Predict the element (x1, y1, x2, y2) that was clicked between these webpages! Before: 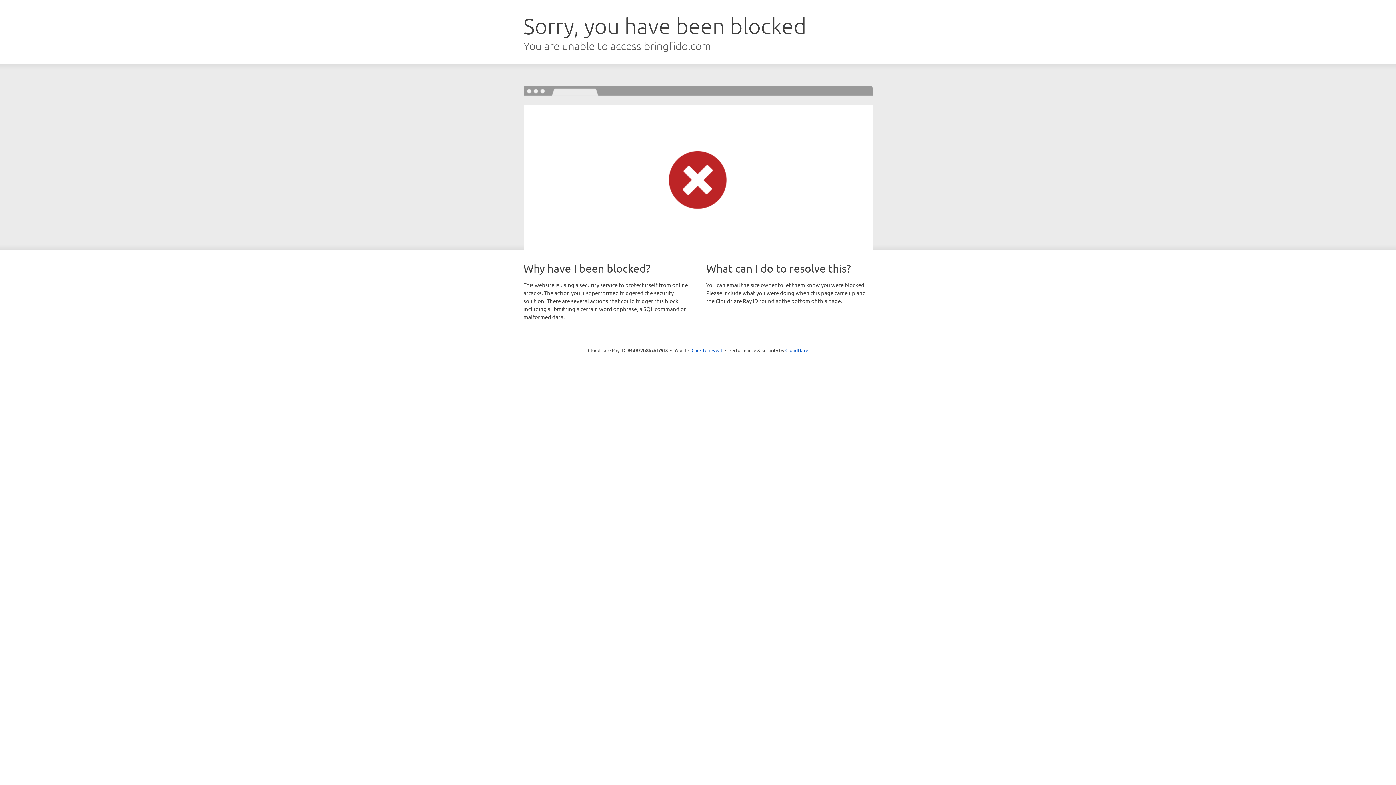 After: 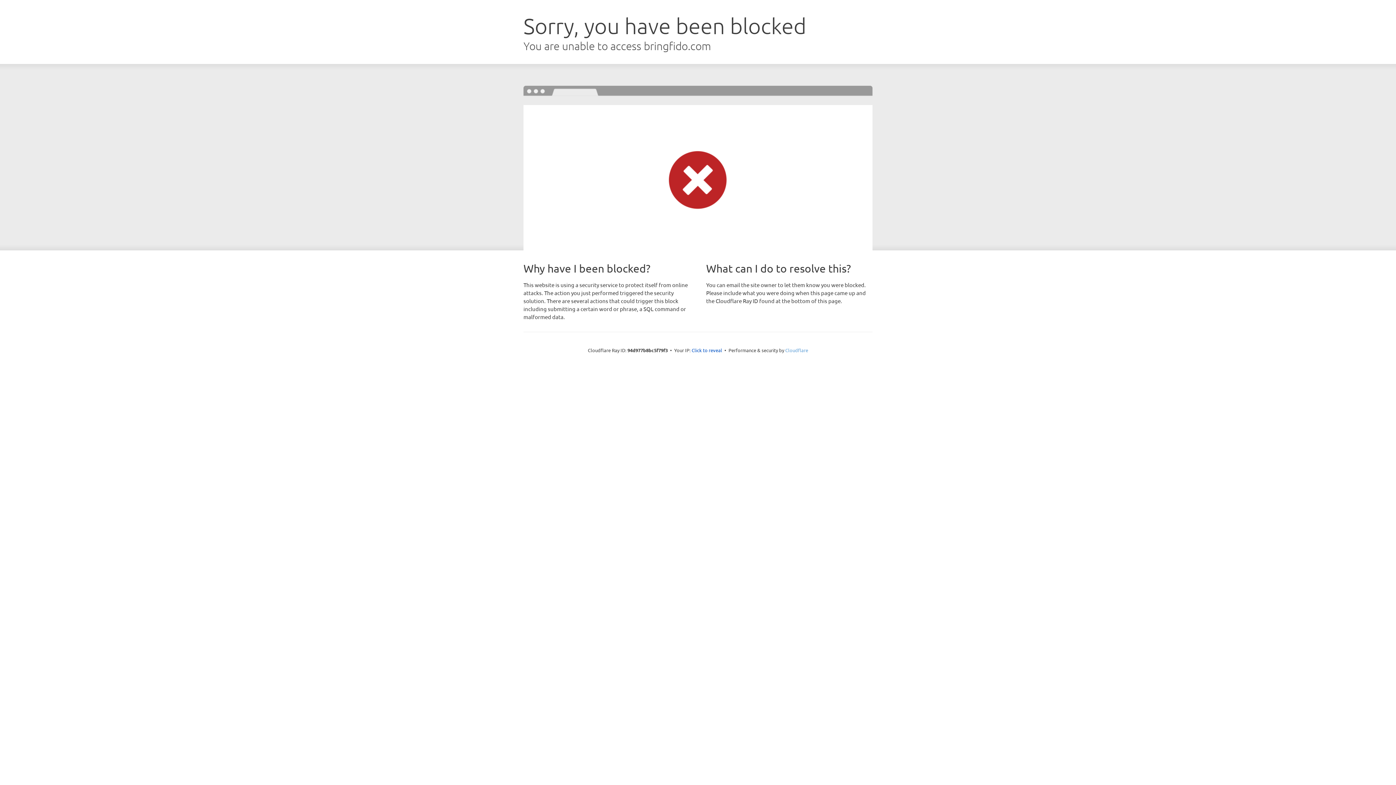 Action: bbox: (785, 347, 808, 353) label: Cloudflare